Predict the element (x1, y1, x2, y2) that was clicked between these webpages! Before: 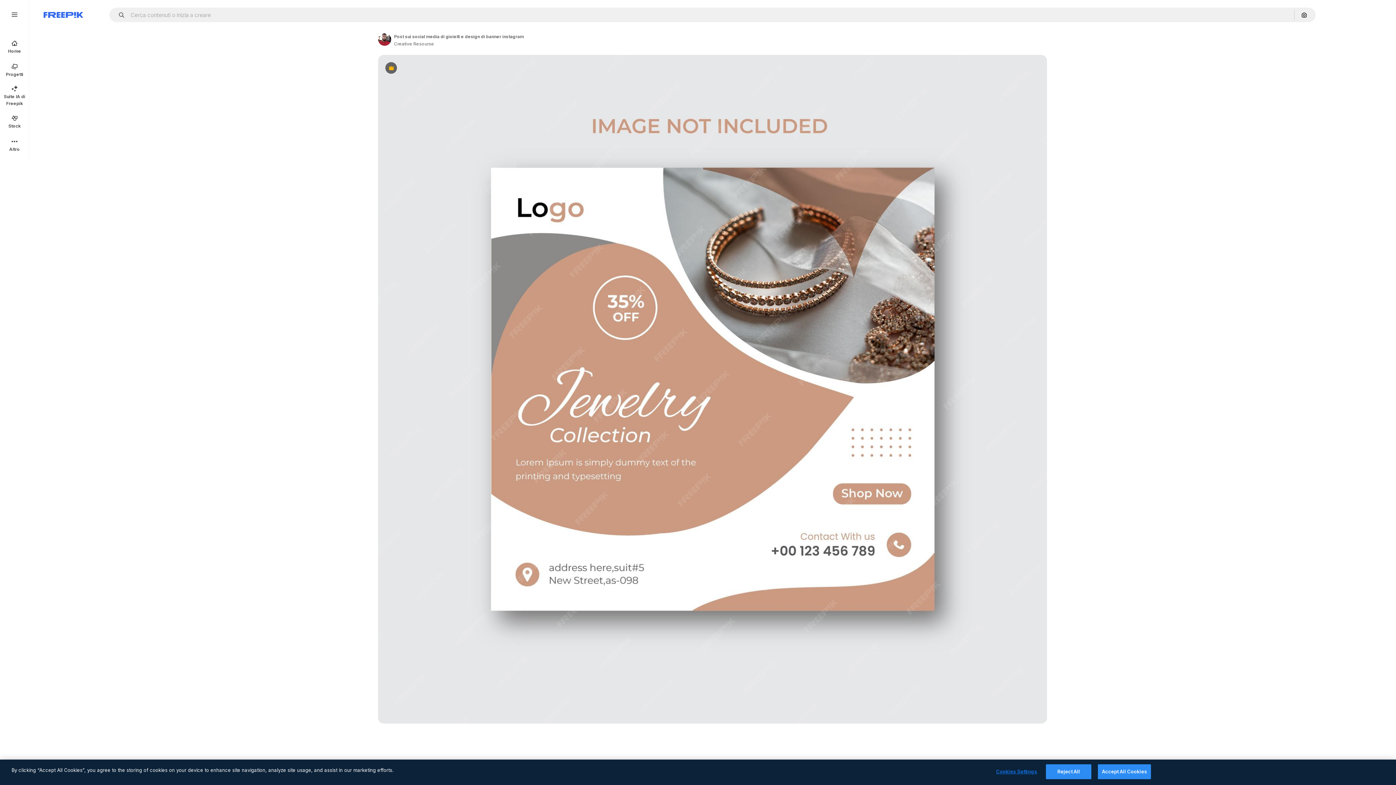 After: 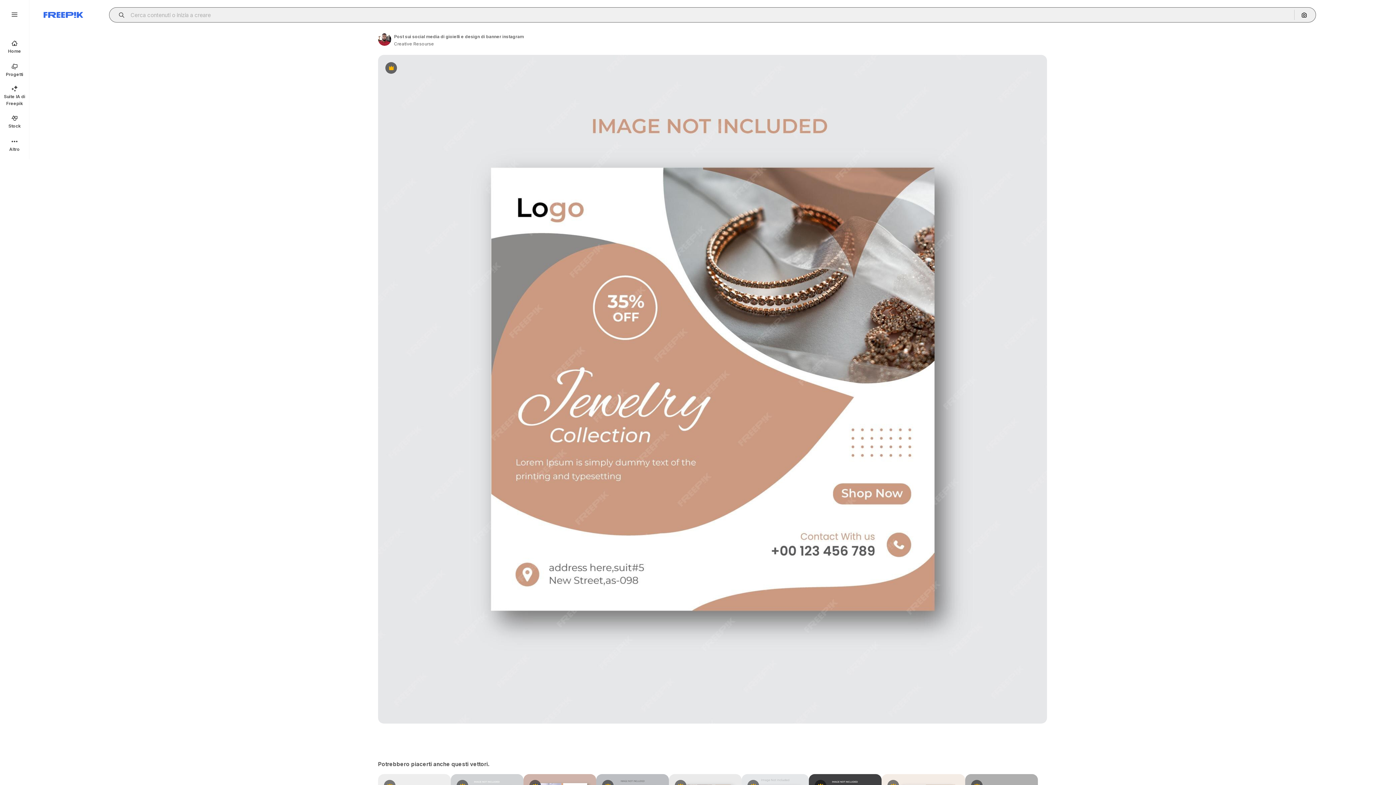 Action: label: Open autocomplete bbox: (115, 12, 129, 17)